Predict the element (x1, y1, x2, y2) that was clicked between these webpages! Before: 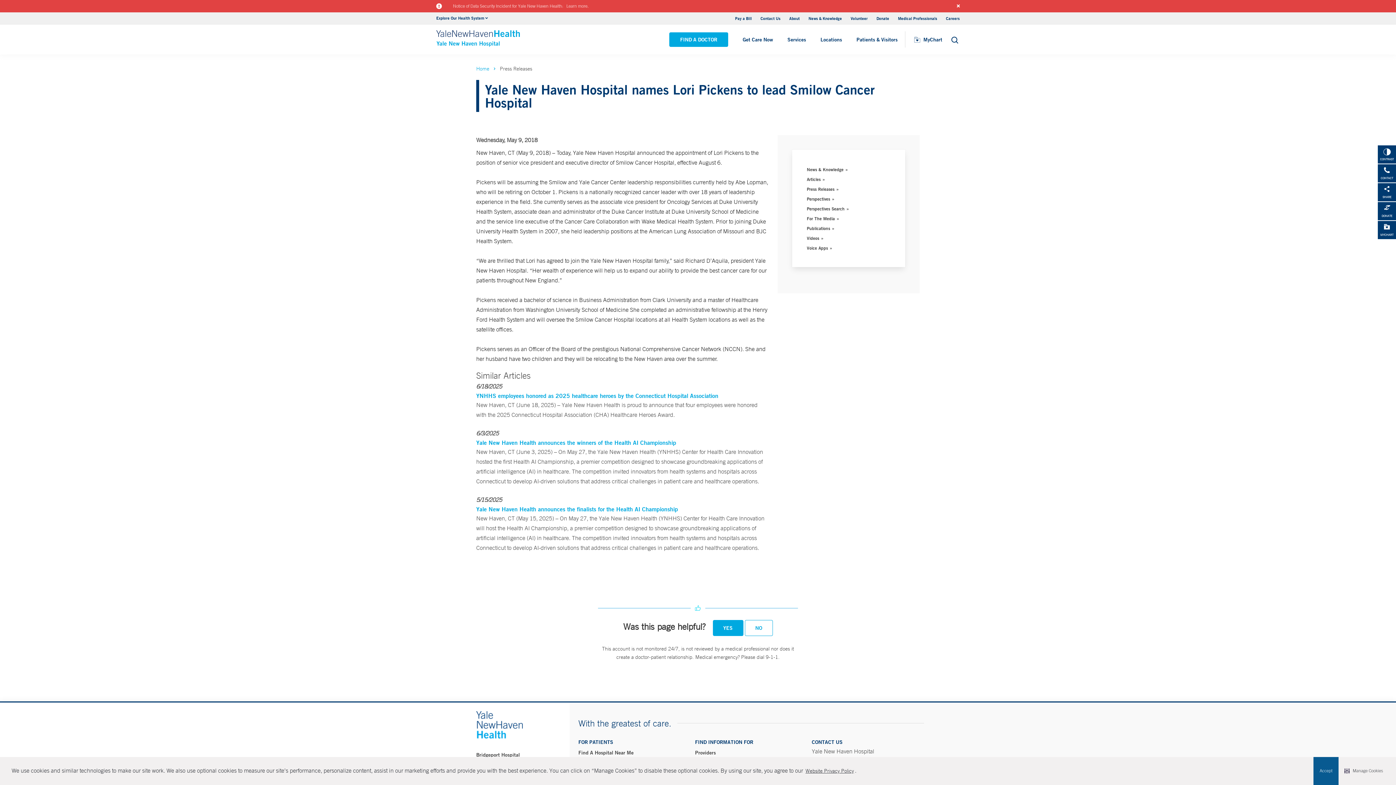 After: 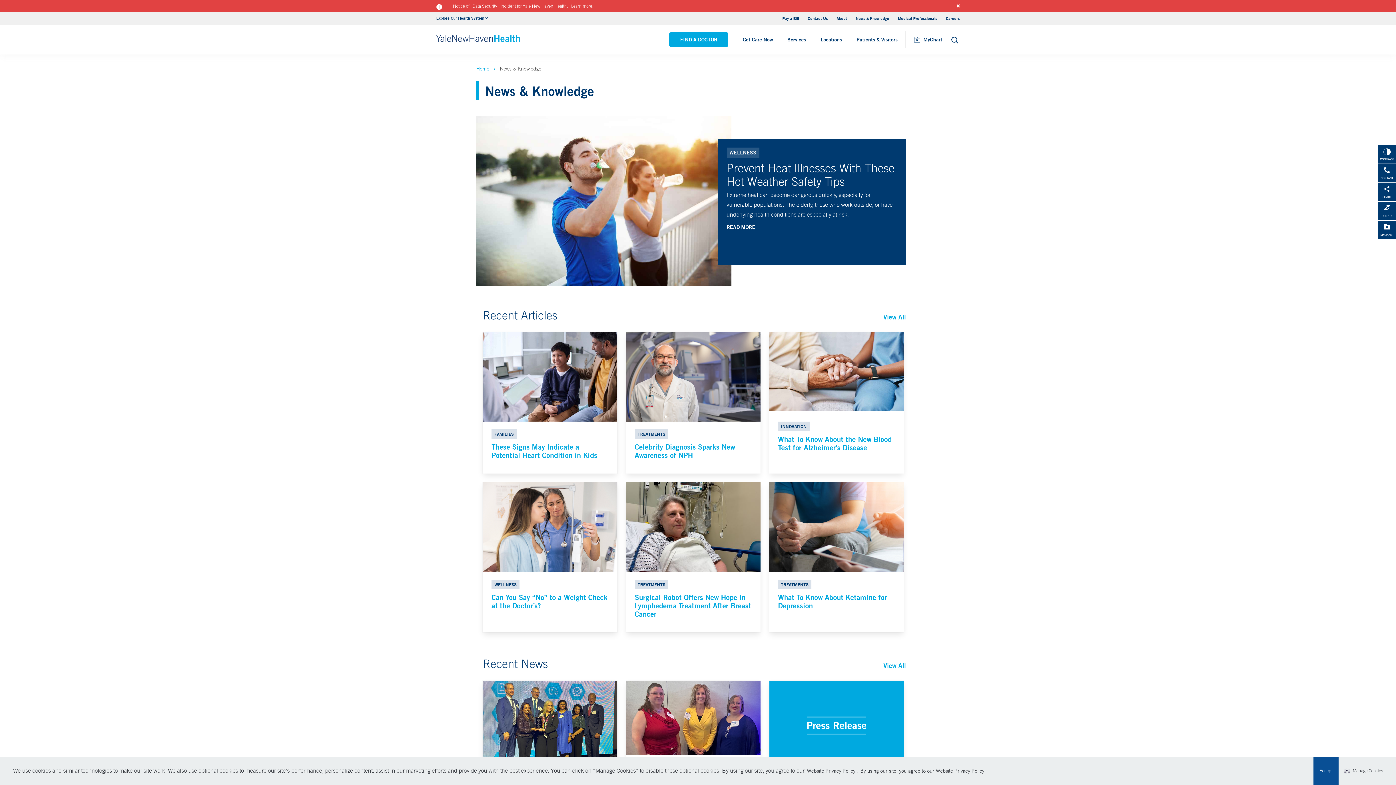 Action: label: News & Knowledge bbox: (807, 166, 848, 172)